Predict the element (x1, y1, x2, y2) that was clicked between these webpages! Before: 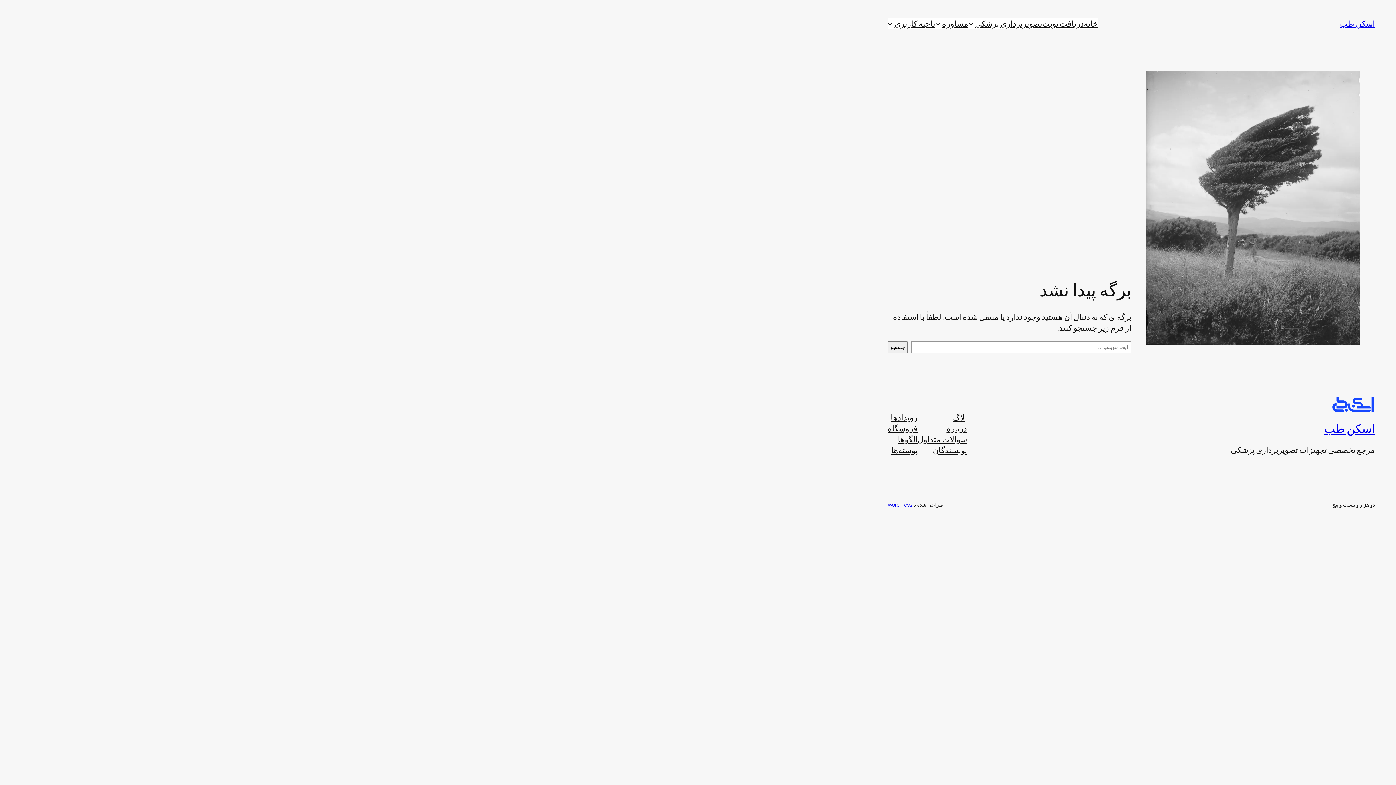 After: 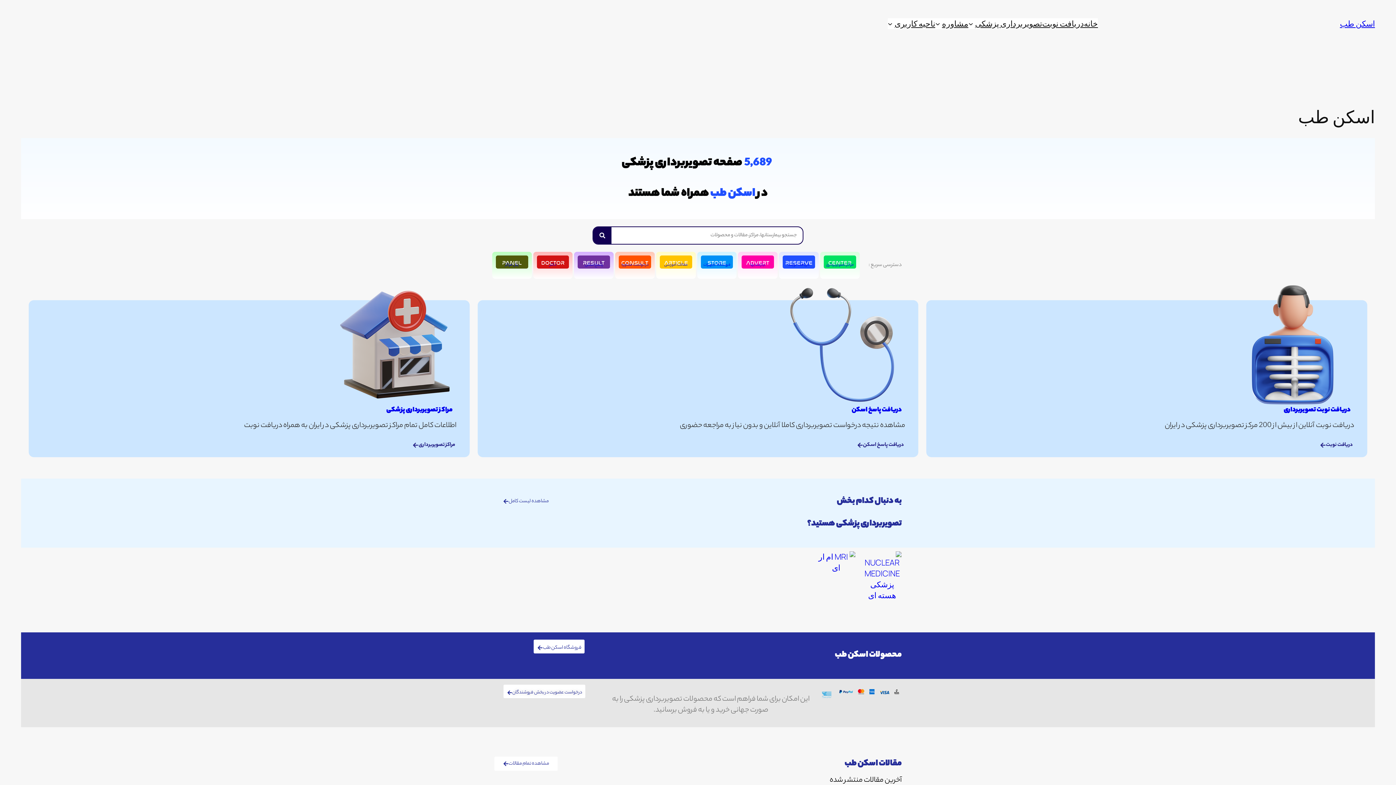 Action: bbox: (1331, 396, 1375, 412)